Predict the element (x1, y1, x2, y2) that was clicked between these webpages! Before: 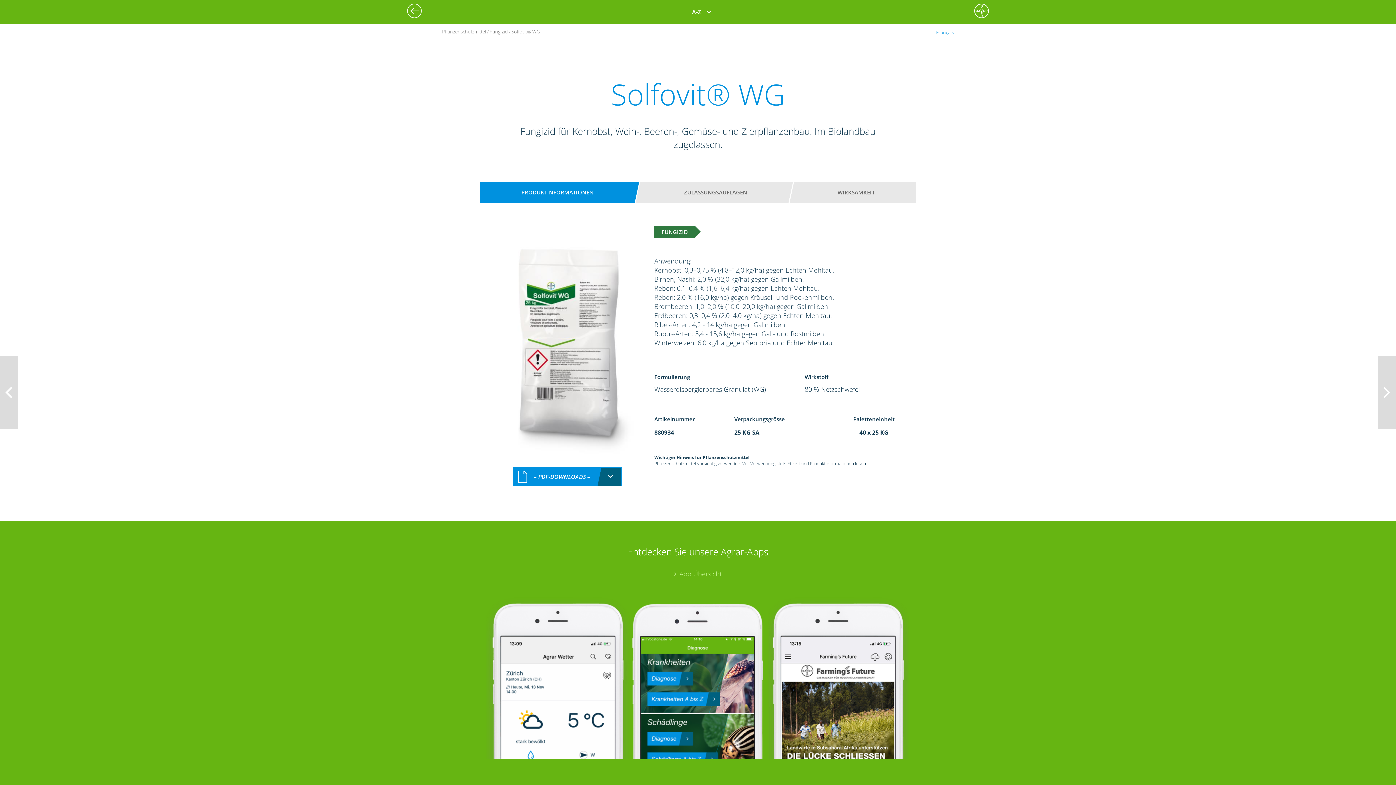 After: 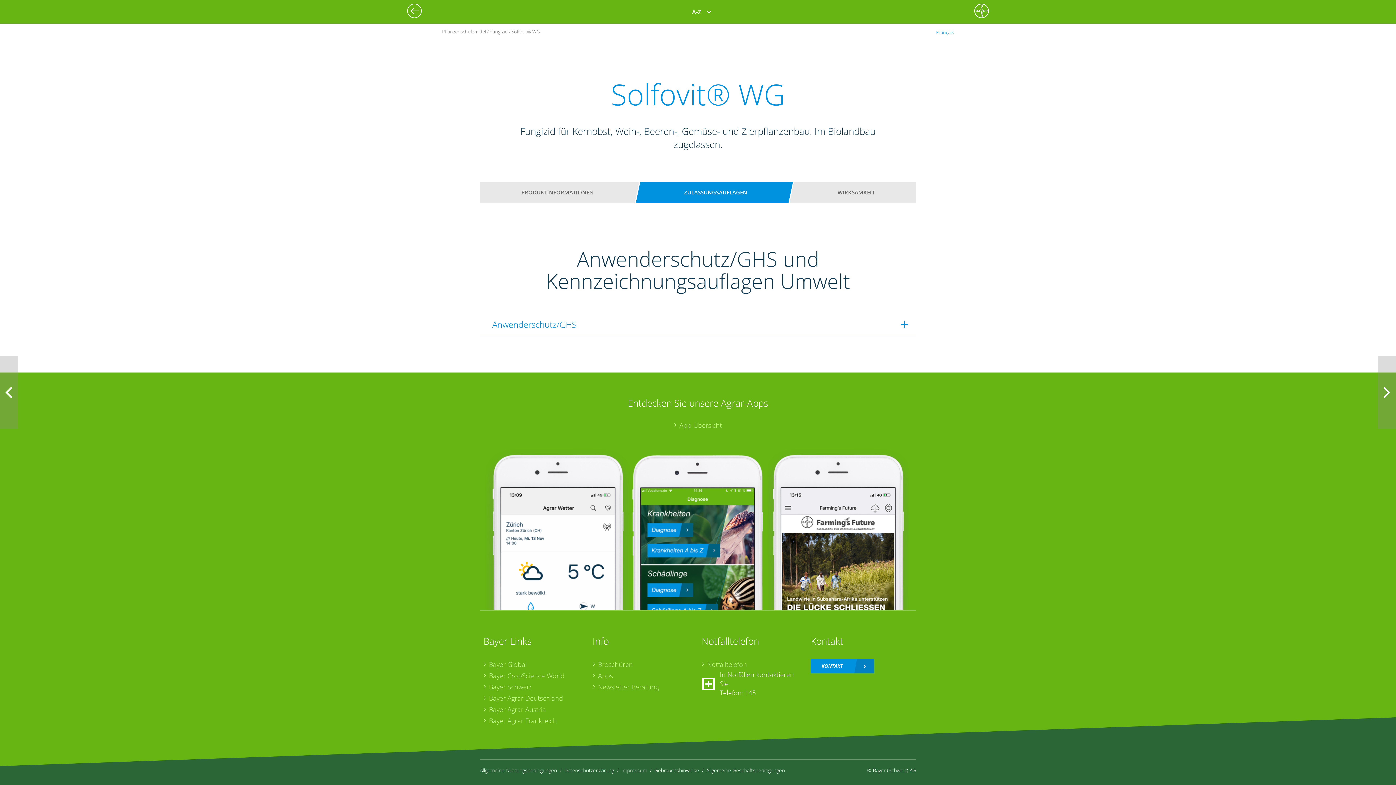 Action: bbox: (649, 185, 781, 200) label: ZULASSUNGSAUFLAGEN